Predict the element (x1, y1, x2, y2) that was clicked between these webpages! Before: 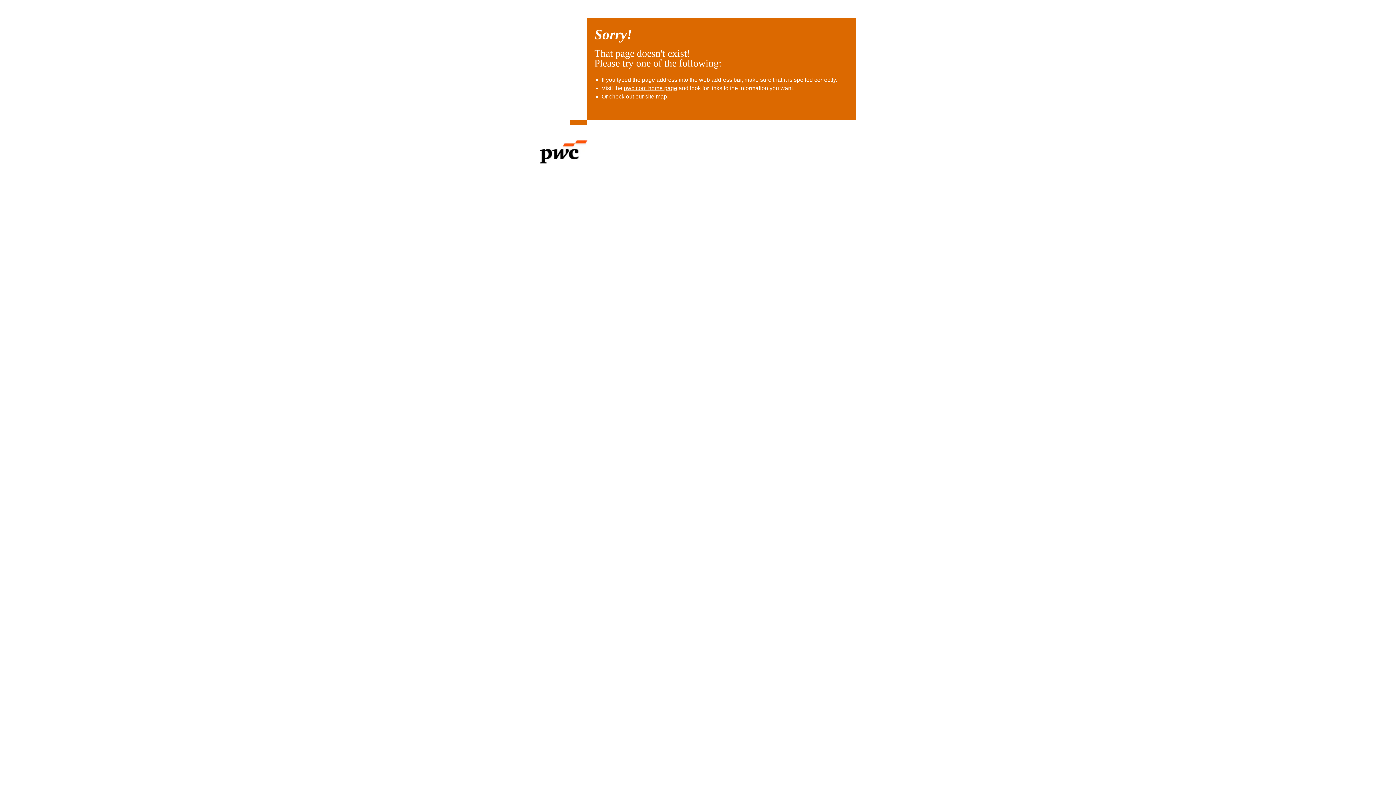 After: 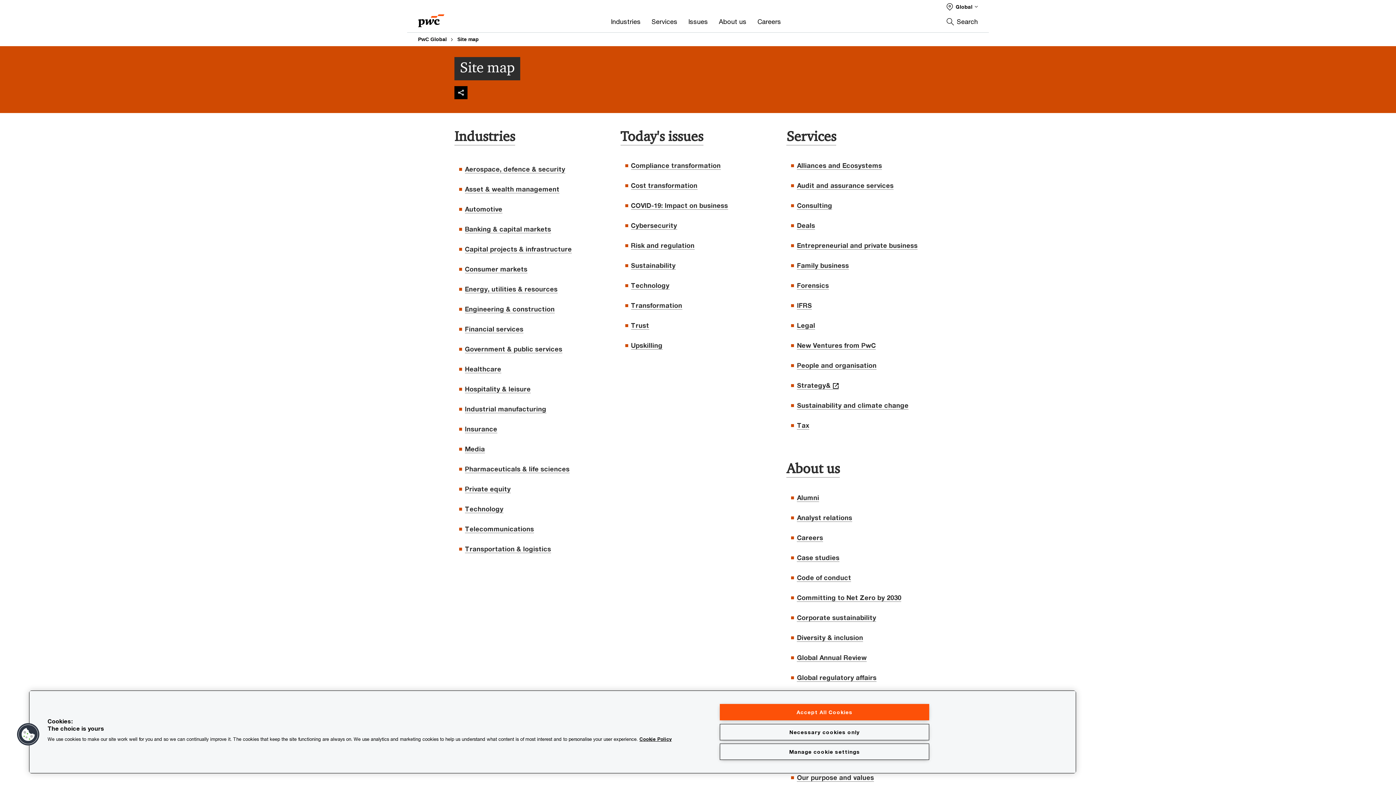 Action: bbox: (645, 93, 667, 99) label: site map